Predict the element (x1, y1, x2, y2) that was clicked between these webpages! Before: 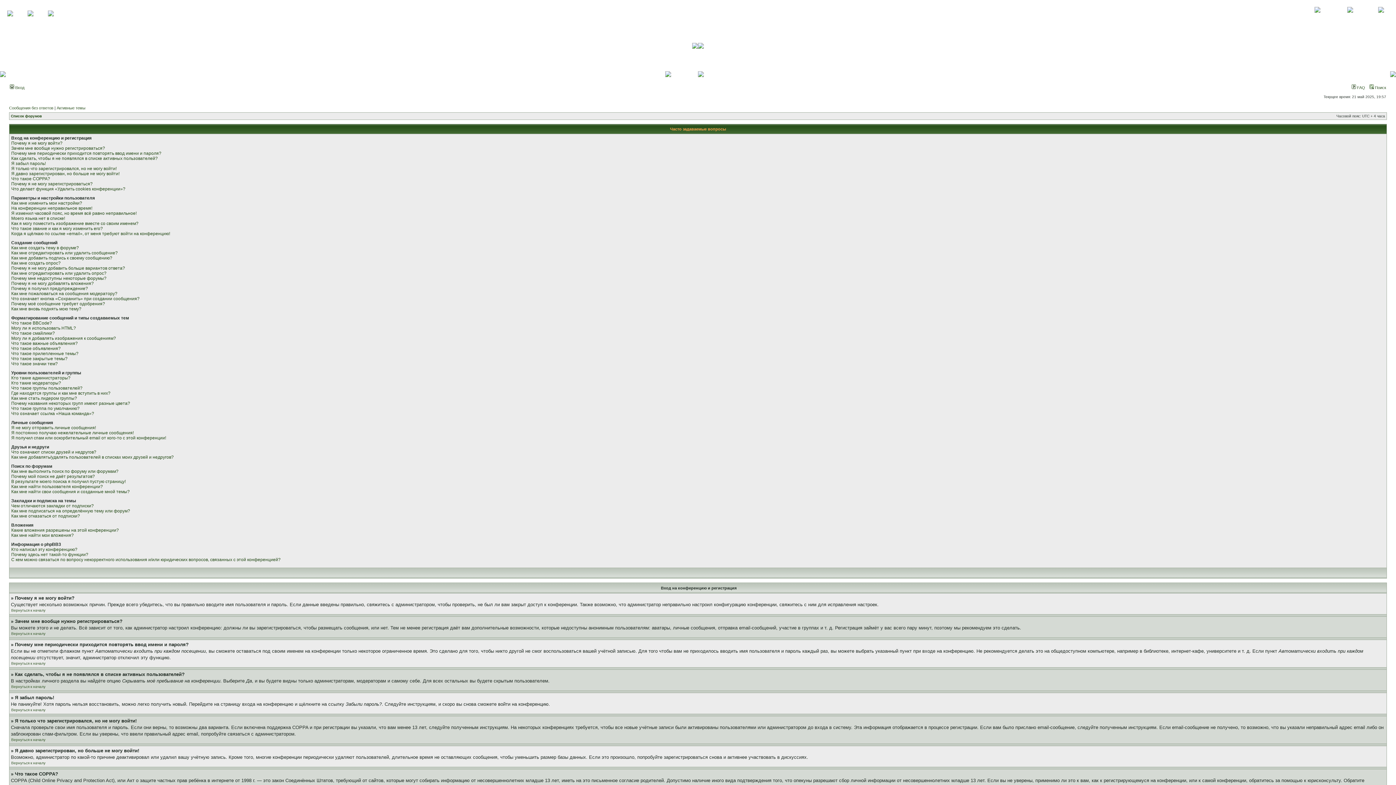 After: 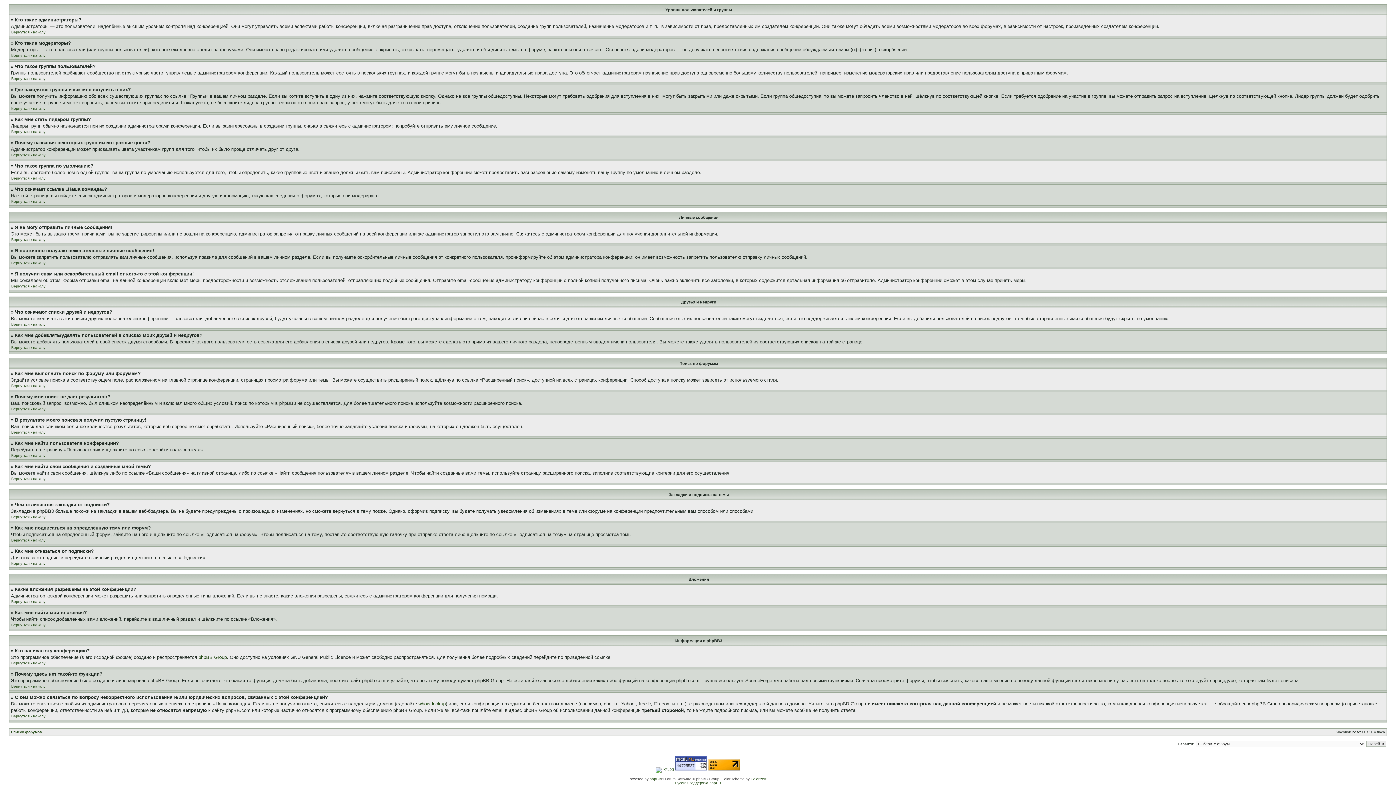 Action: bbox: (11, 406, 79, 411) label: Что такое группа по умолчанию?